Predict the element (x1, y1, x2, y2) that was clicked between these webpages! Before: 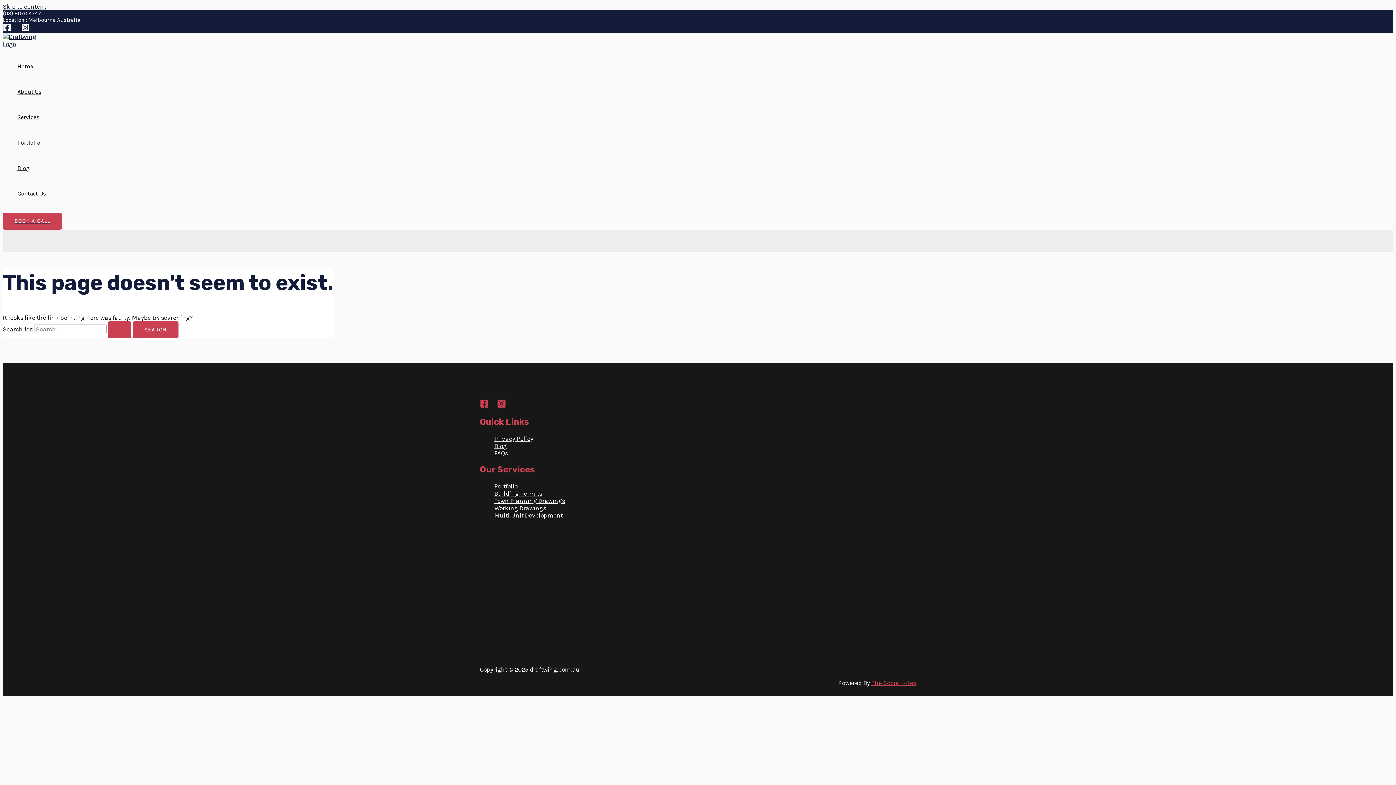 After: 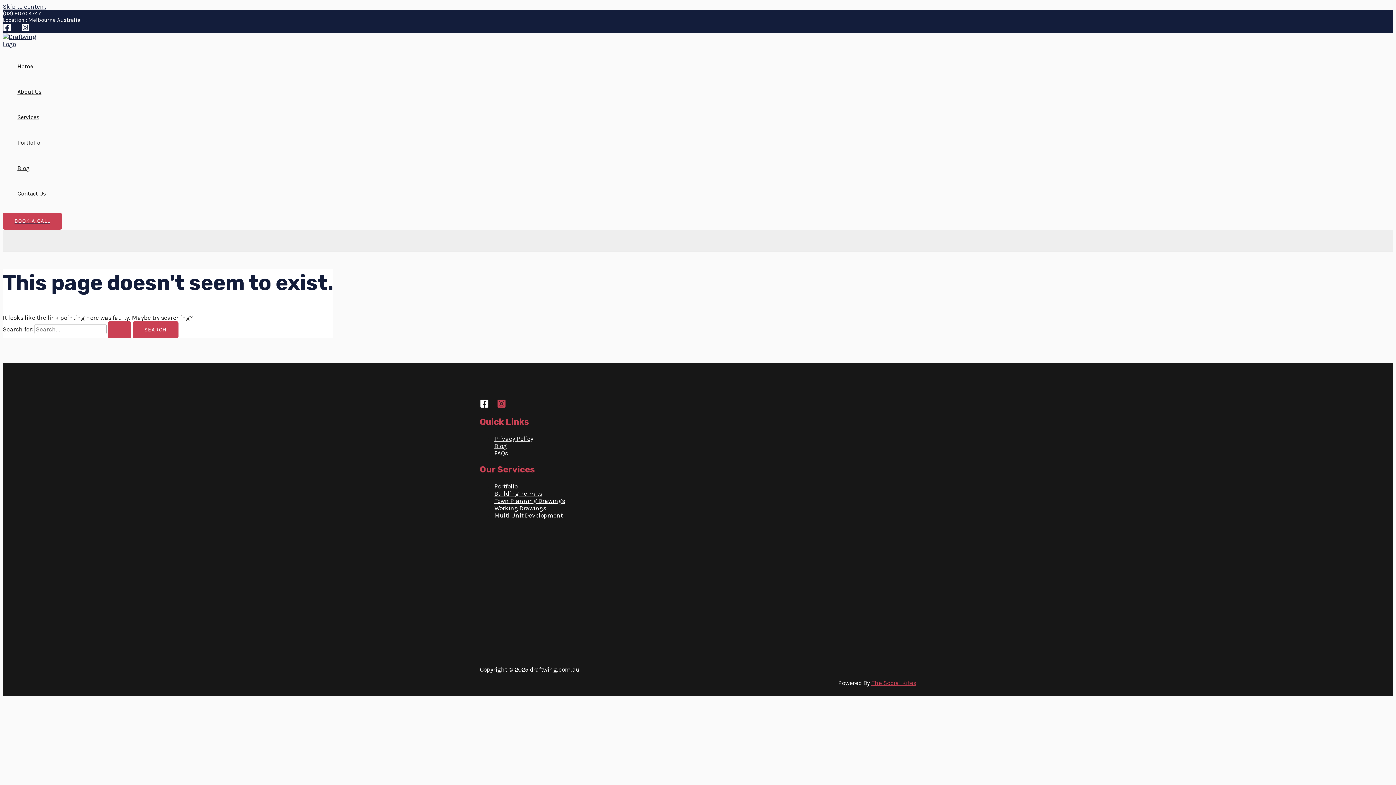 Action: bbox: (480, 402, 489, 409) label: Facebook